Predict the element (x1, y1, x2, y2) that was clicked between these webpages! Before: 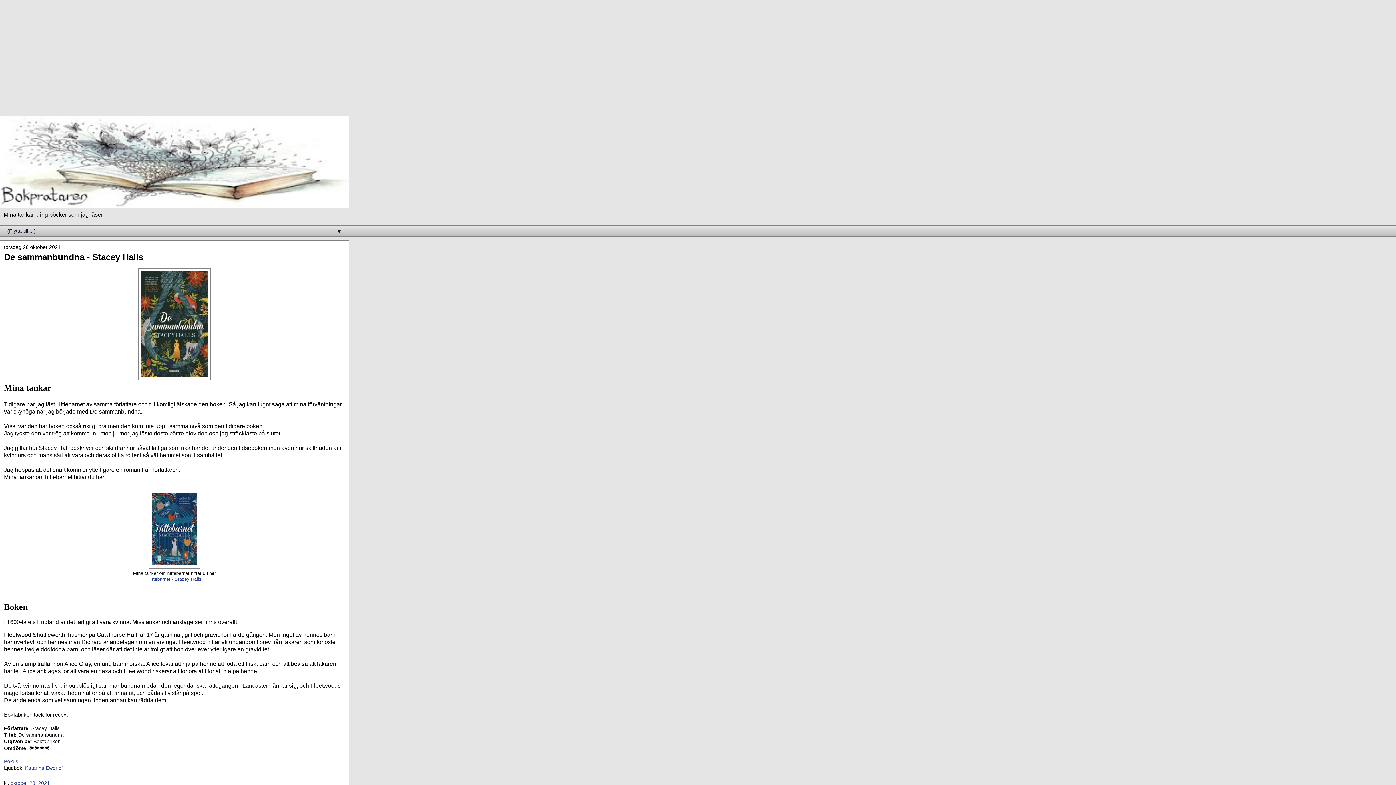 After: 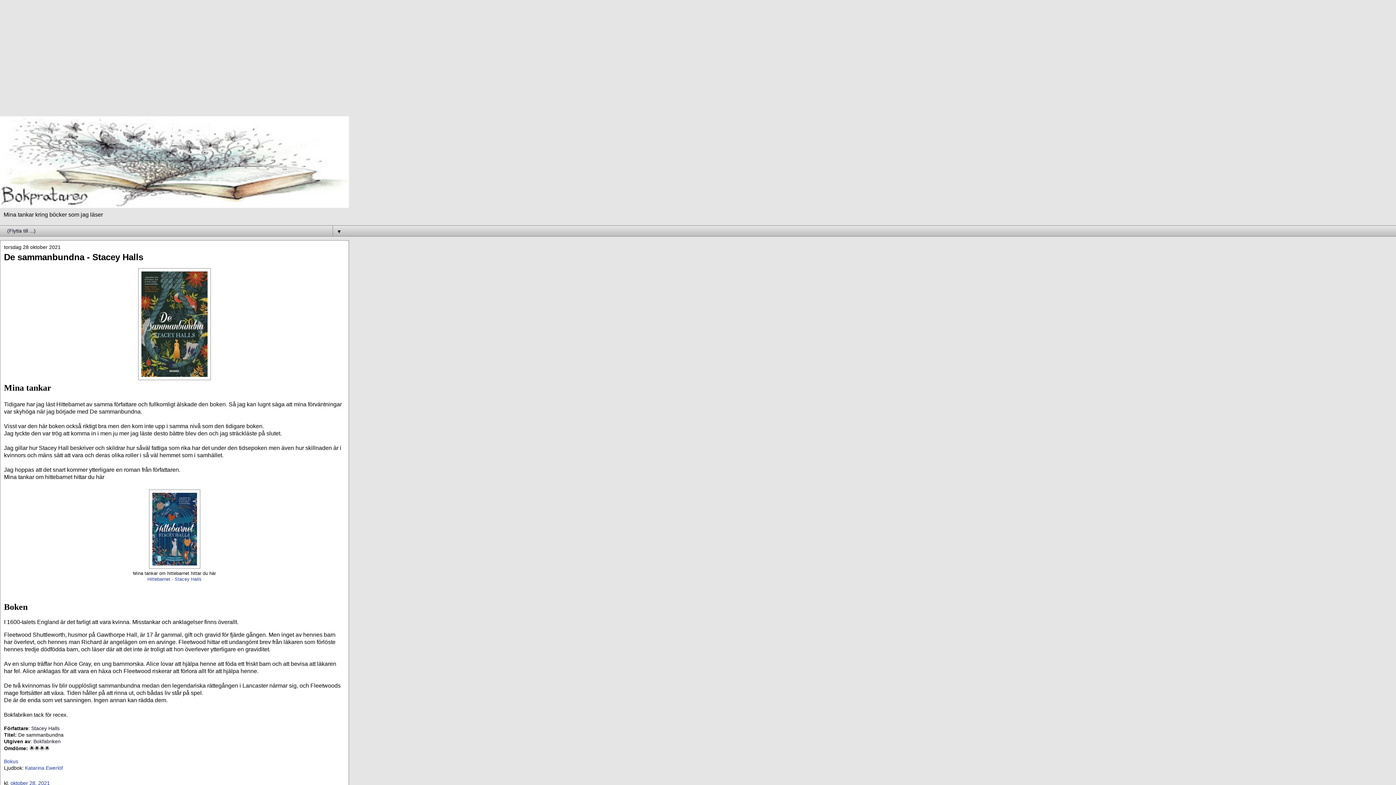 Action: label: oktober 28, 2021 bbox: (10, 780, 49, 786)